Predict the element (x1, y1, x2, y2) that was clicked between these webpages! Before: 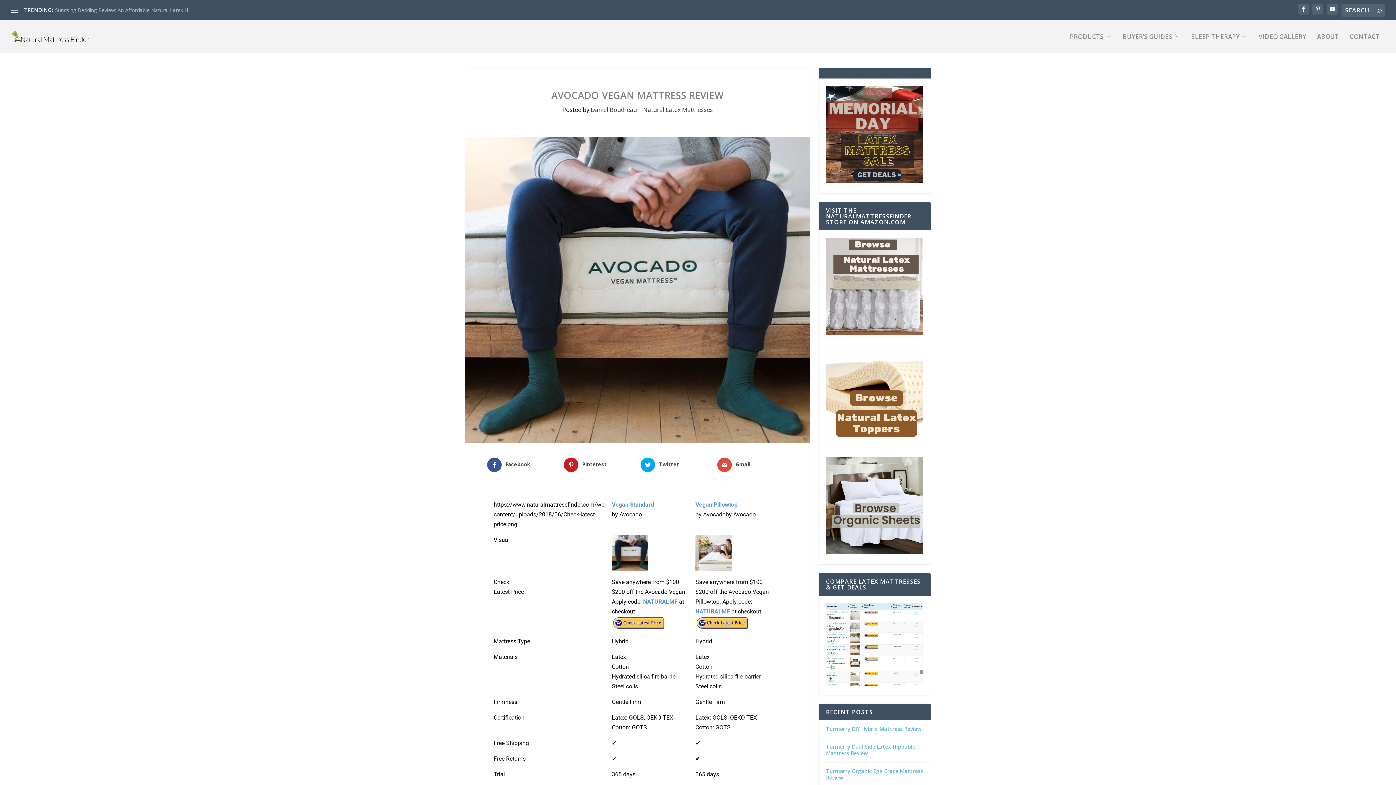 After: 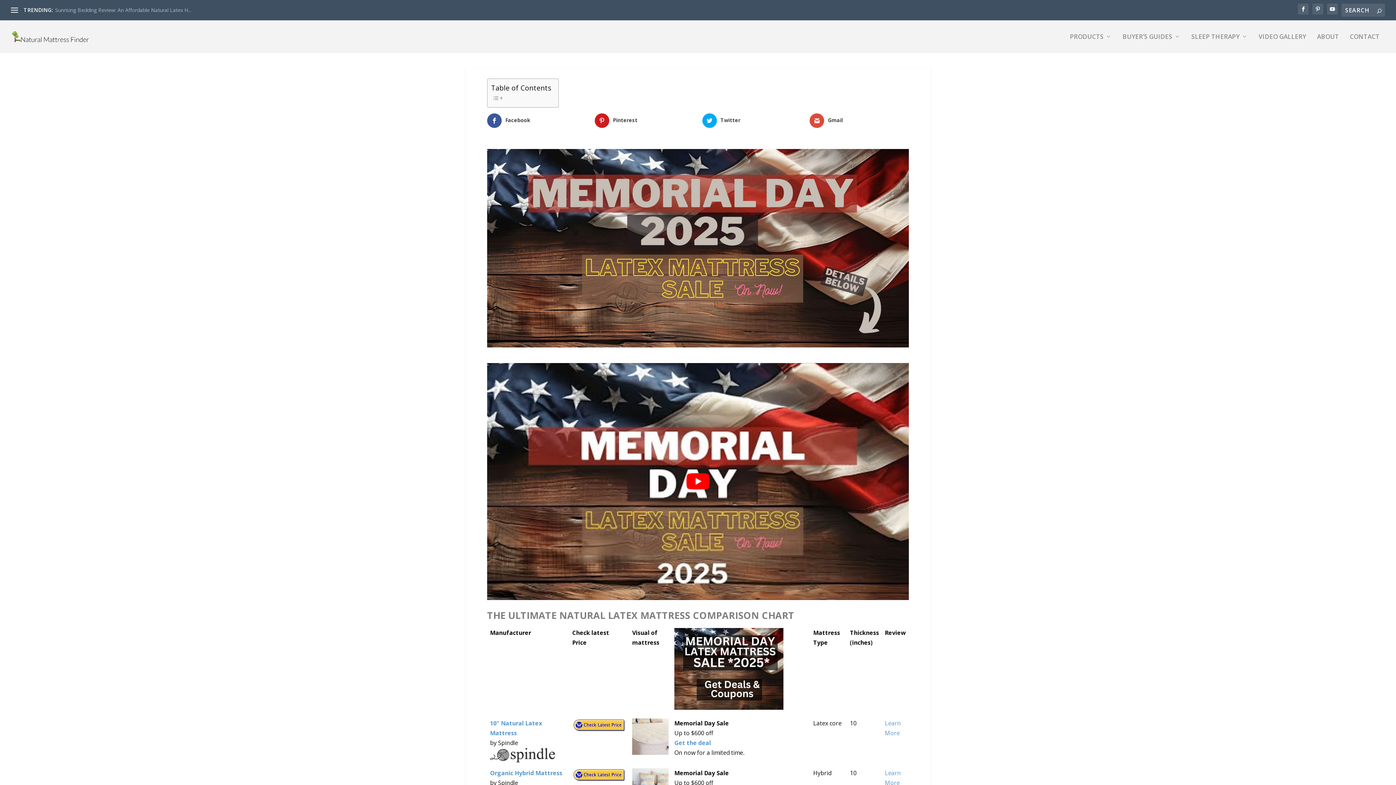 Action: bbox: (826, 177, 923, 184)